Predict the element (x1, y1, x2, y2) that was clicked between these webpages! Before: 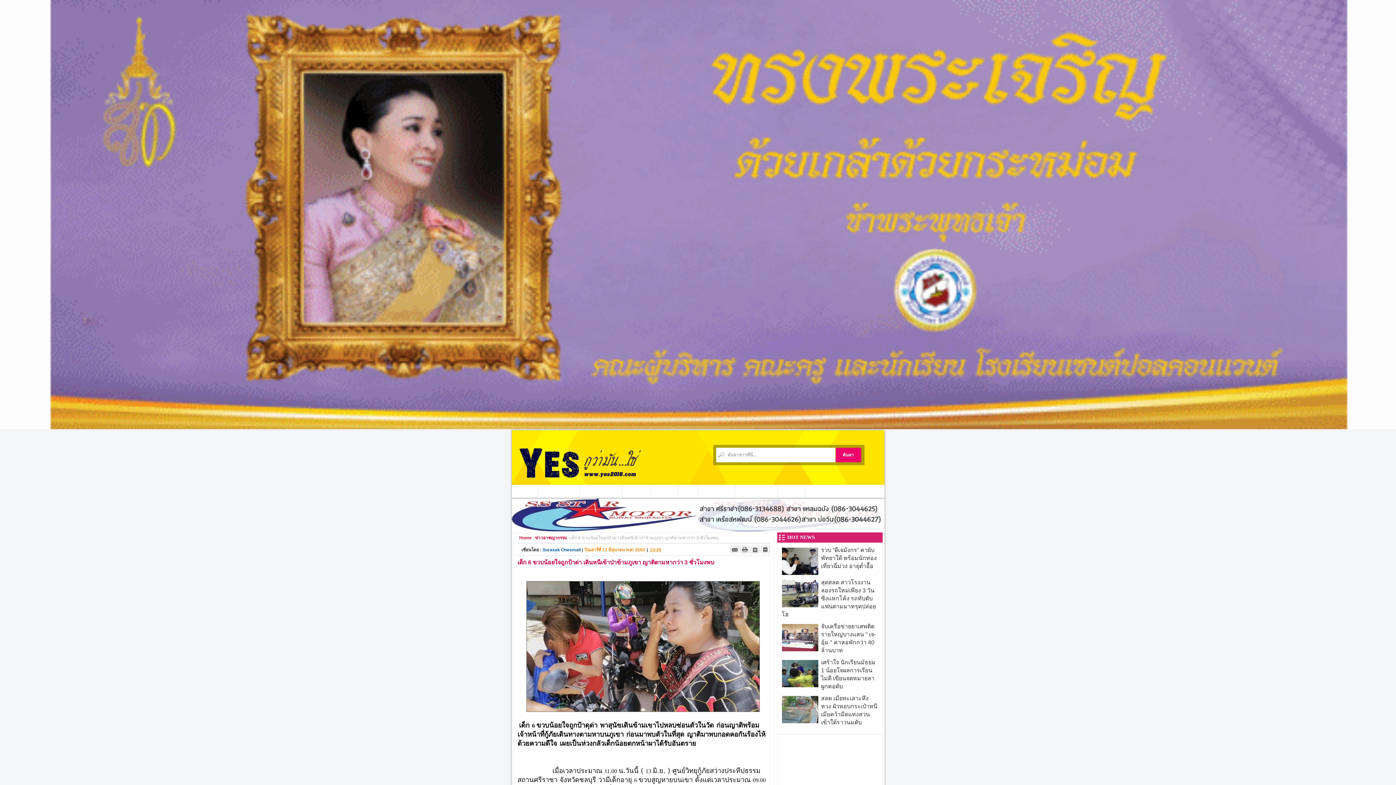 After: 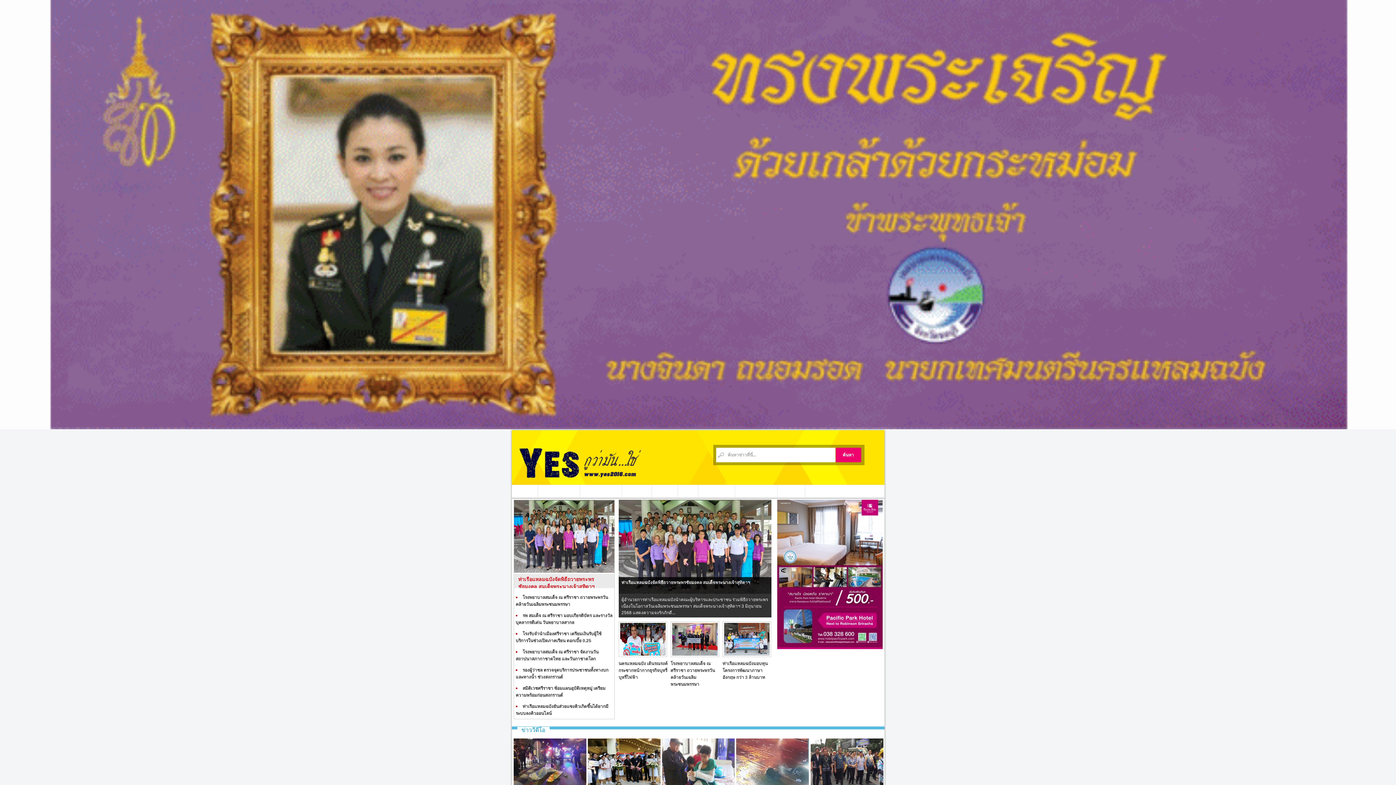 Action: label: ชาวบ้านร้องเรียน bbox: (735, 485, 777, 497)